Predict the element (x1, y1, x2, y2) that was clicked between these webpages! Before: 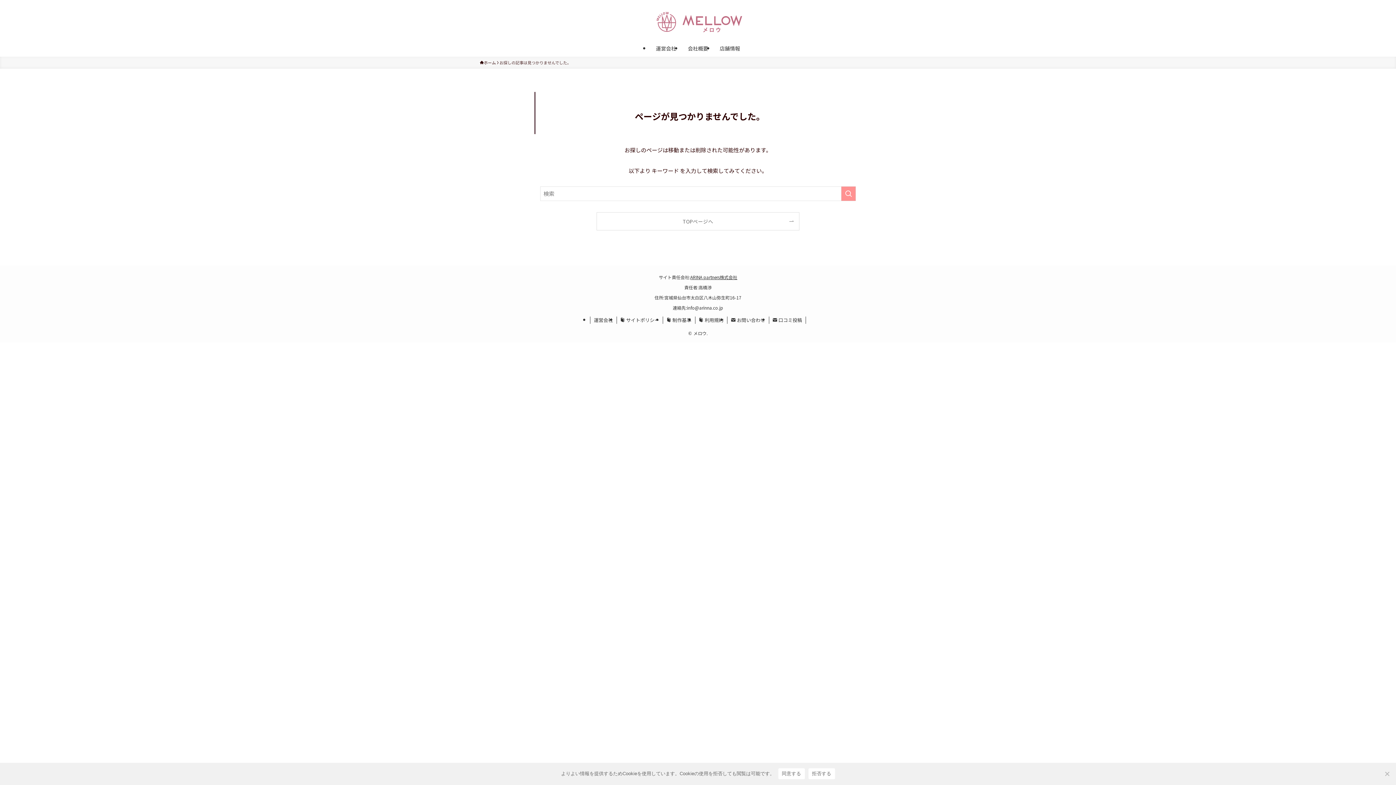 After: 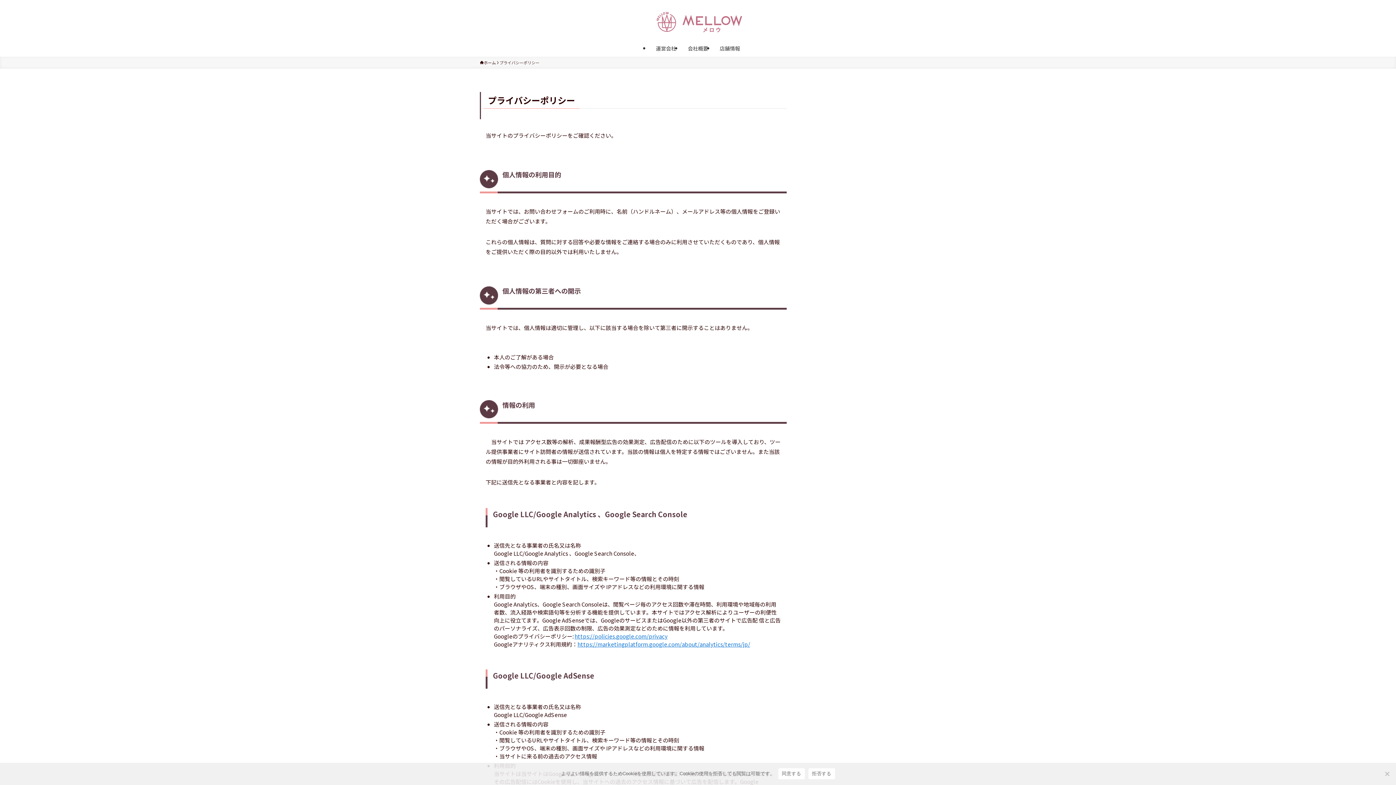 Action: label:  利用規約 bbox: (695, 316, 727, 324)